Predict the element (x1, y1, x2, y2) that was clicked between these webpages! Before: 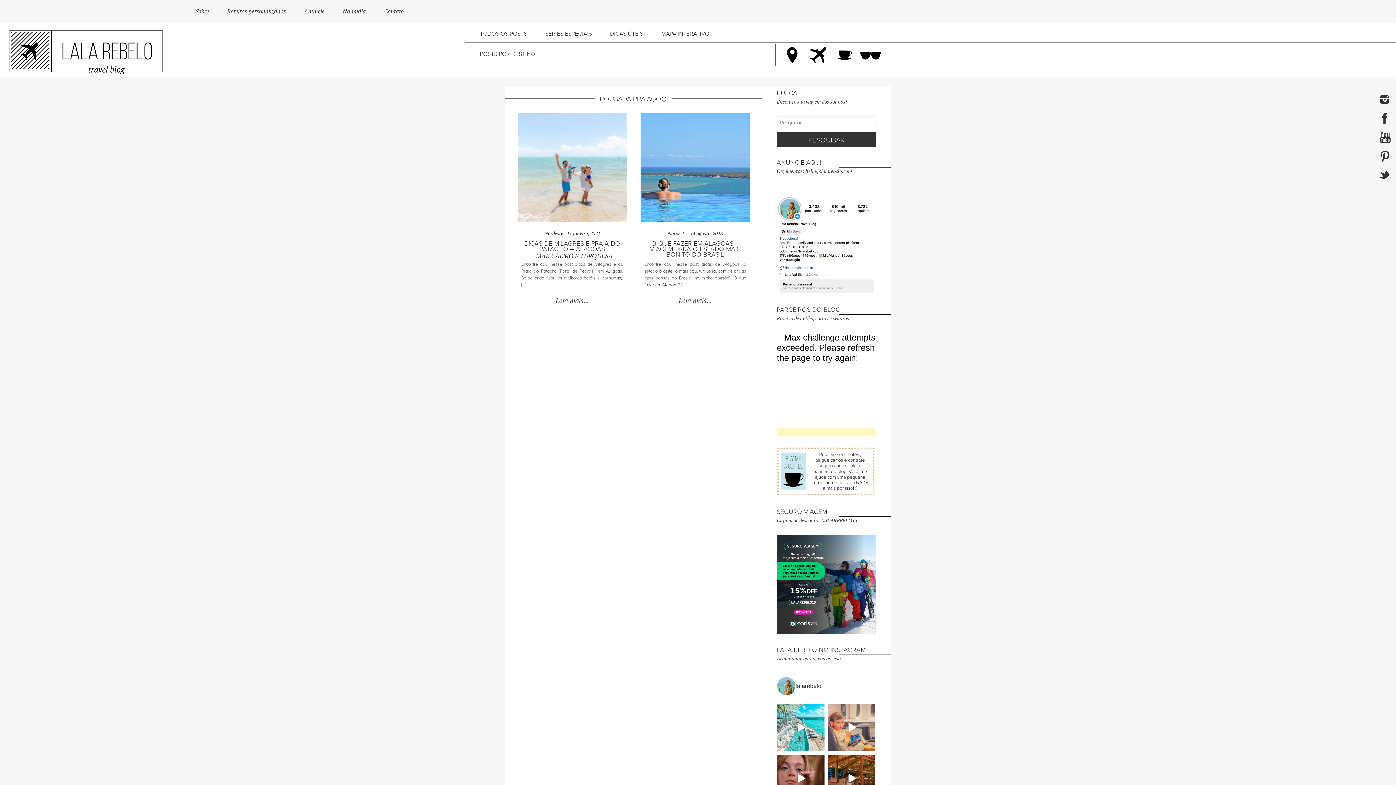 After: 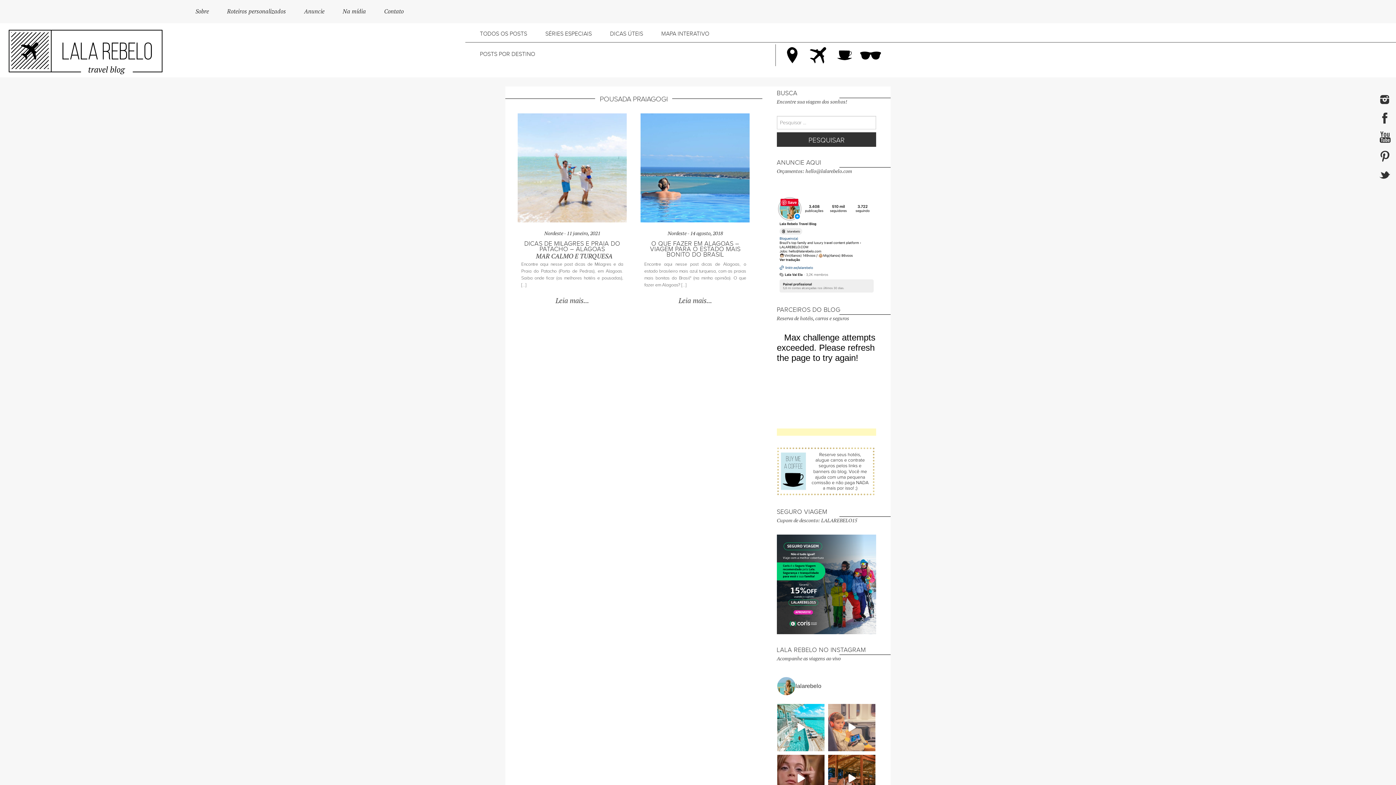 Action: bbox: (776, 239, 876, 246)